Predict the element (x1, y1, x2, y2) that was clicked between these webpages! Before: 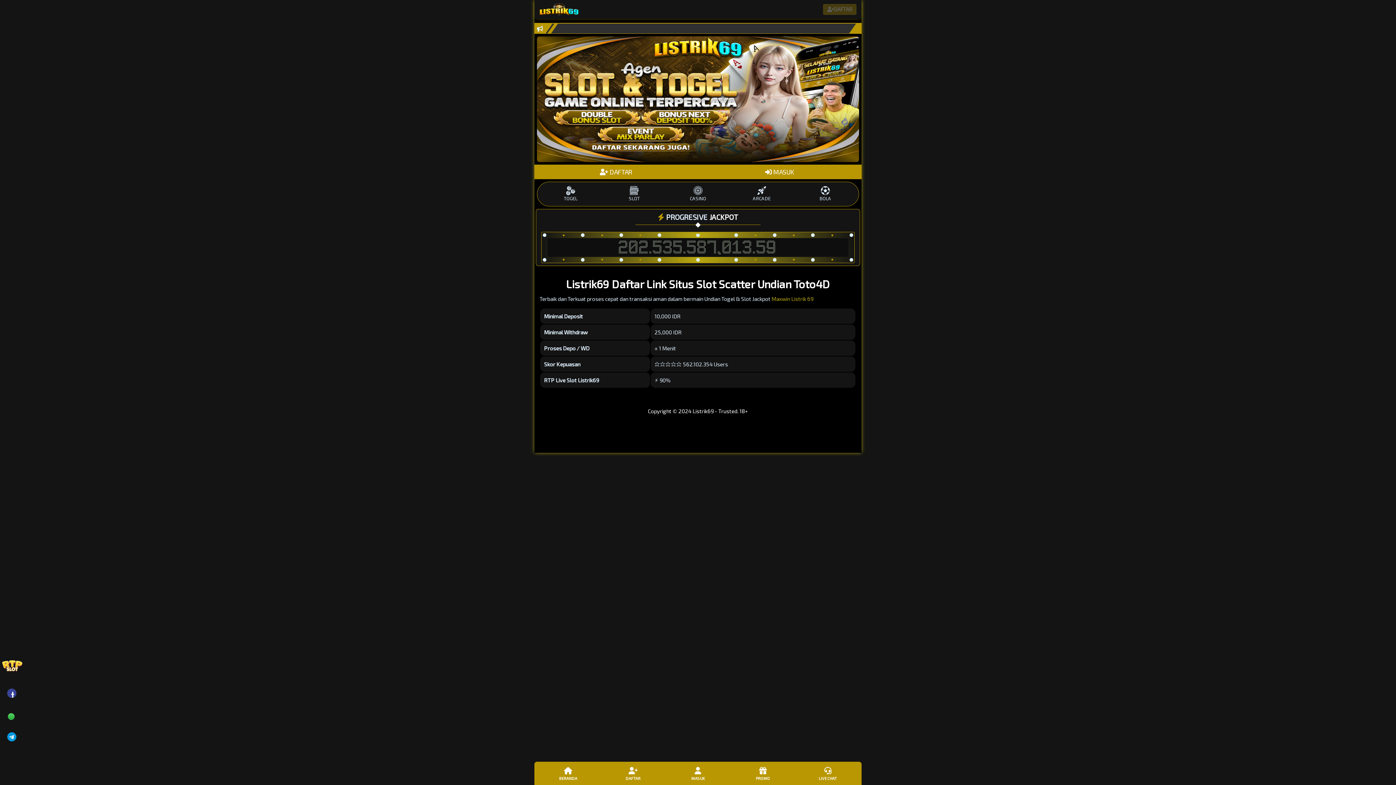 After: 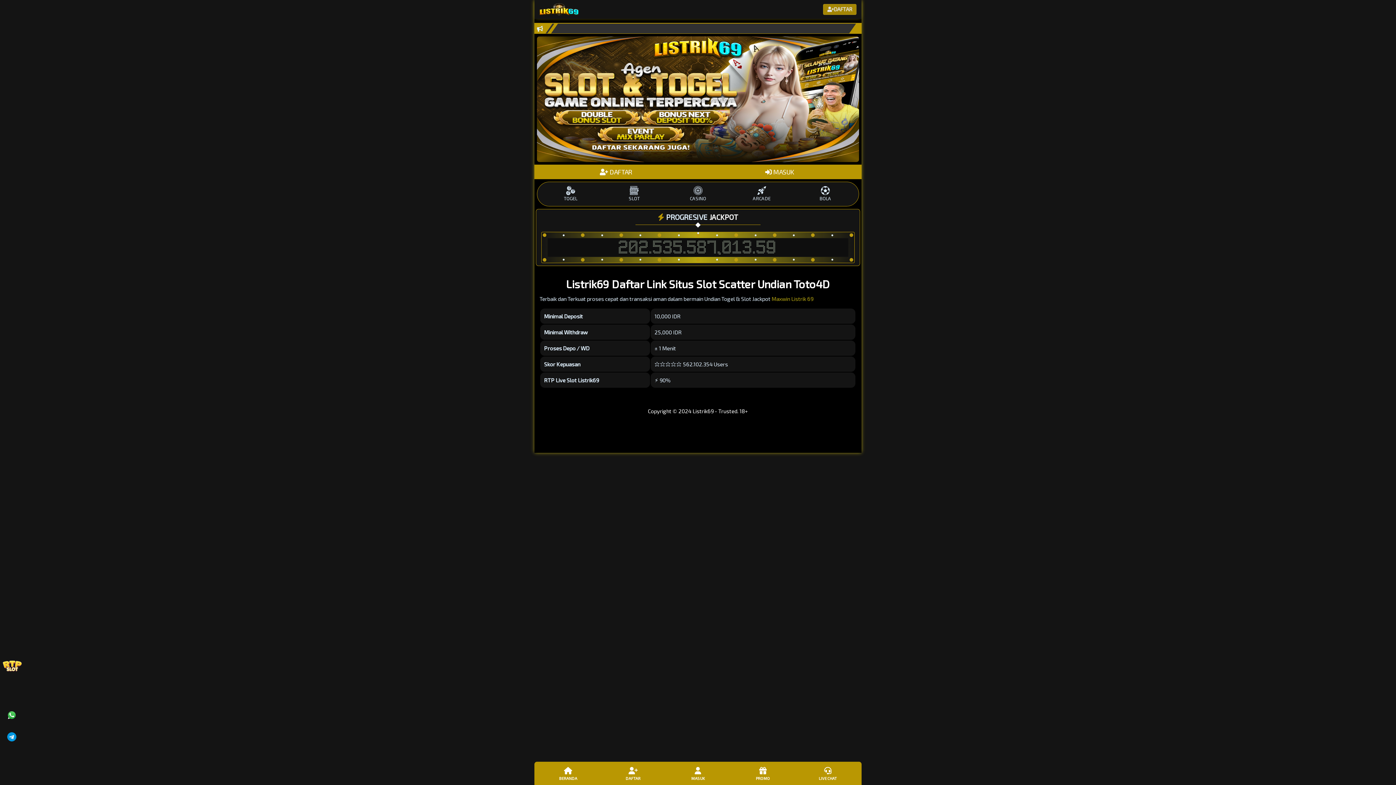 Action: label: SLOT bbox: (602, 186, 666, 202)